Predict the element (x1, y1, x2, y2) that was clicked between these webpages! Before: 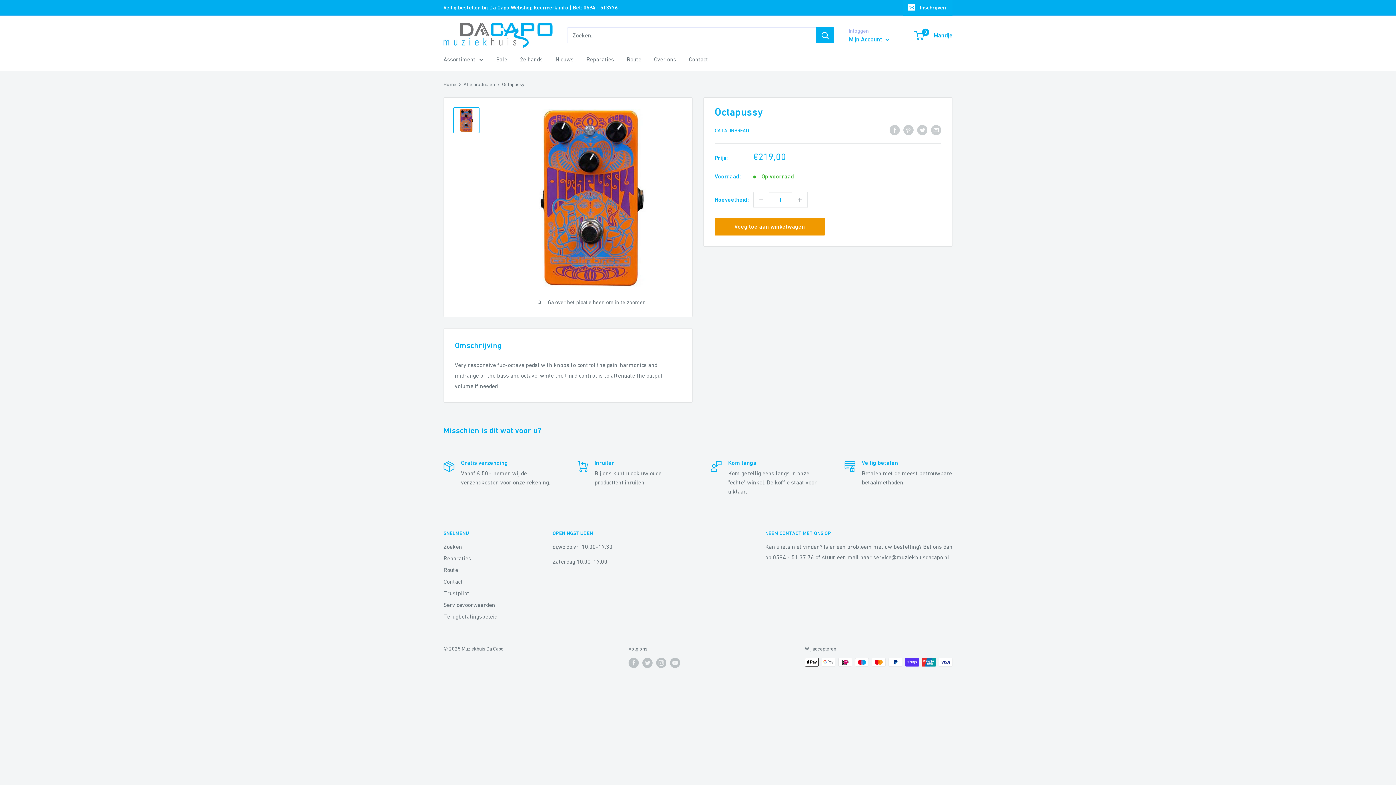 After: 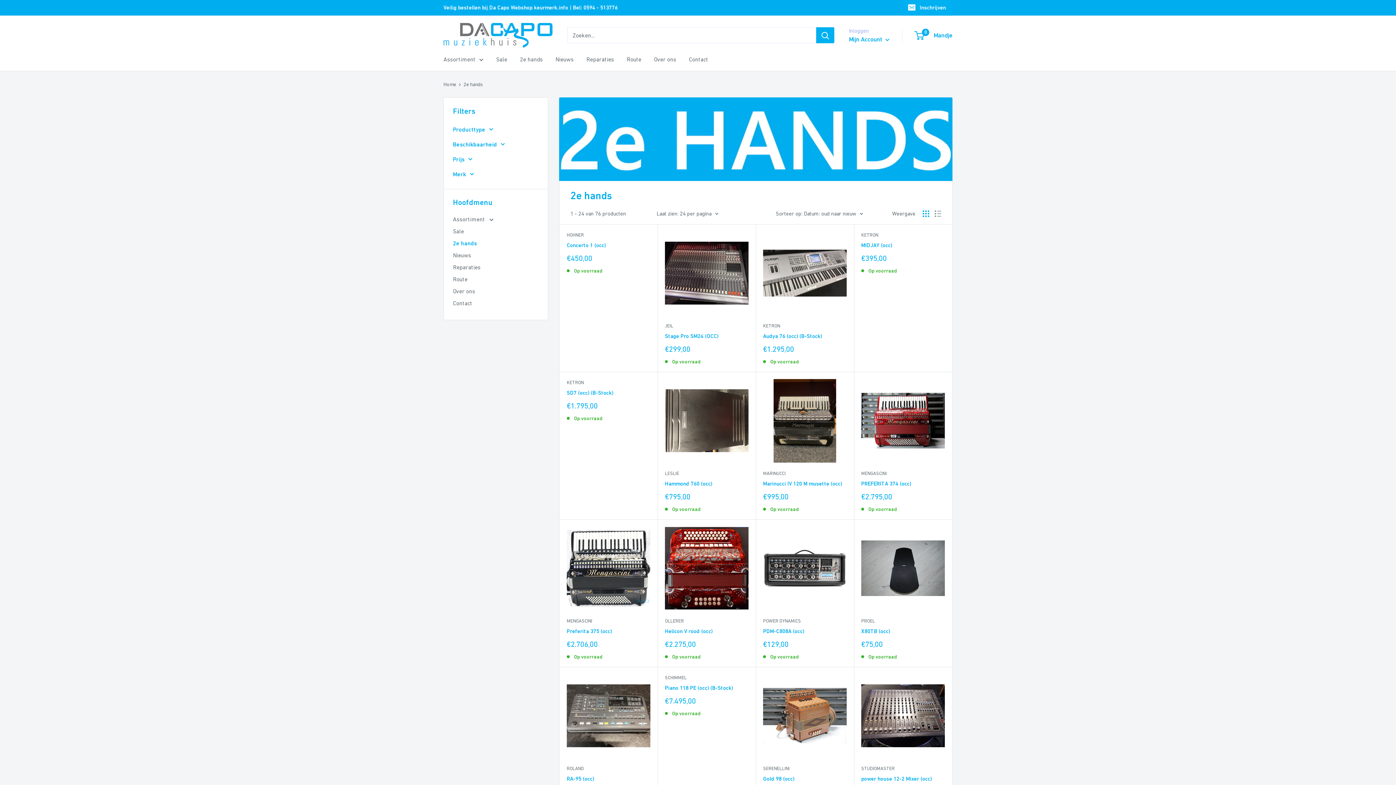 Action: bbox: (520, 54, 542, 64) label: 2e hands